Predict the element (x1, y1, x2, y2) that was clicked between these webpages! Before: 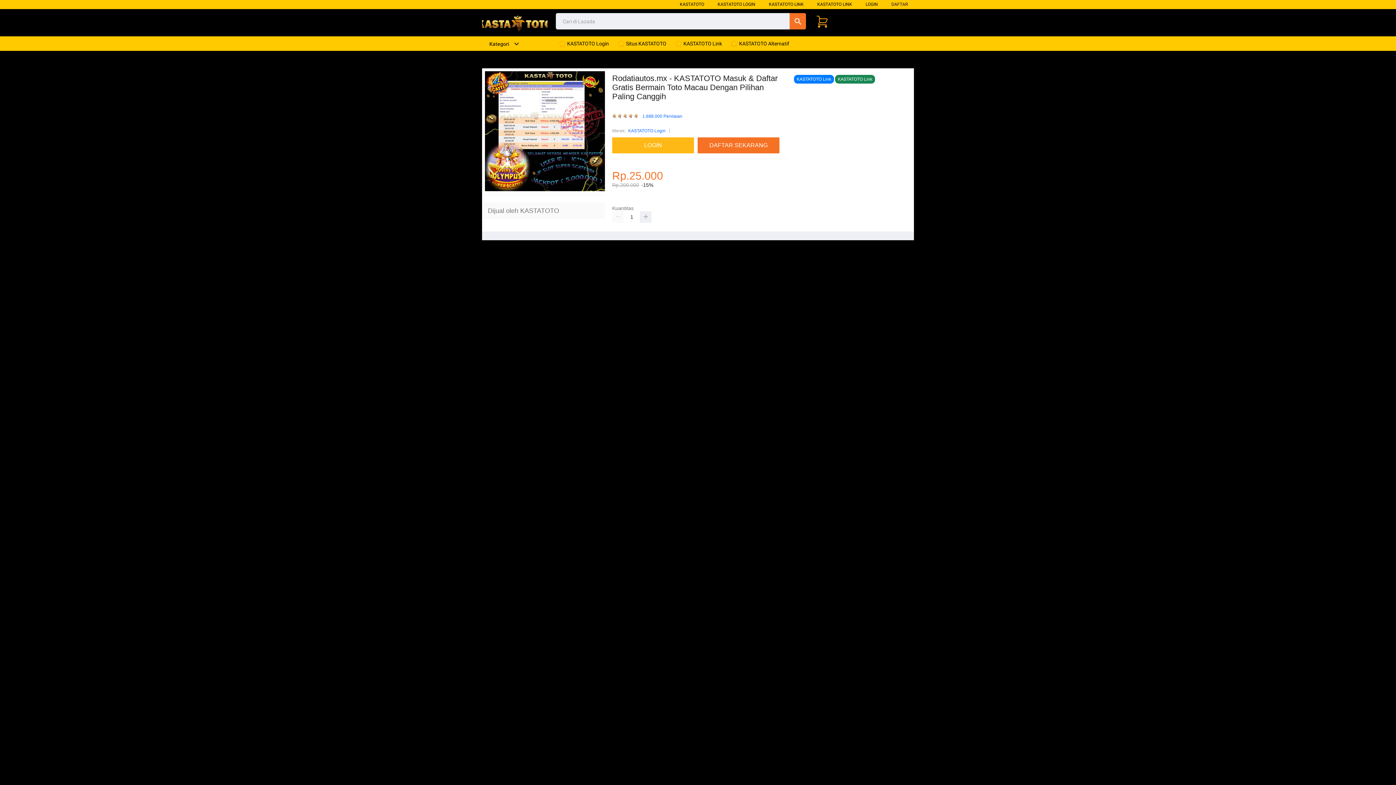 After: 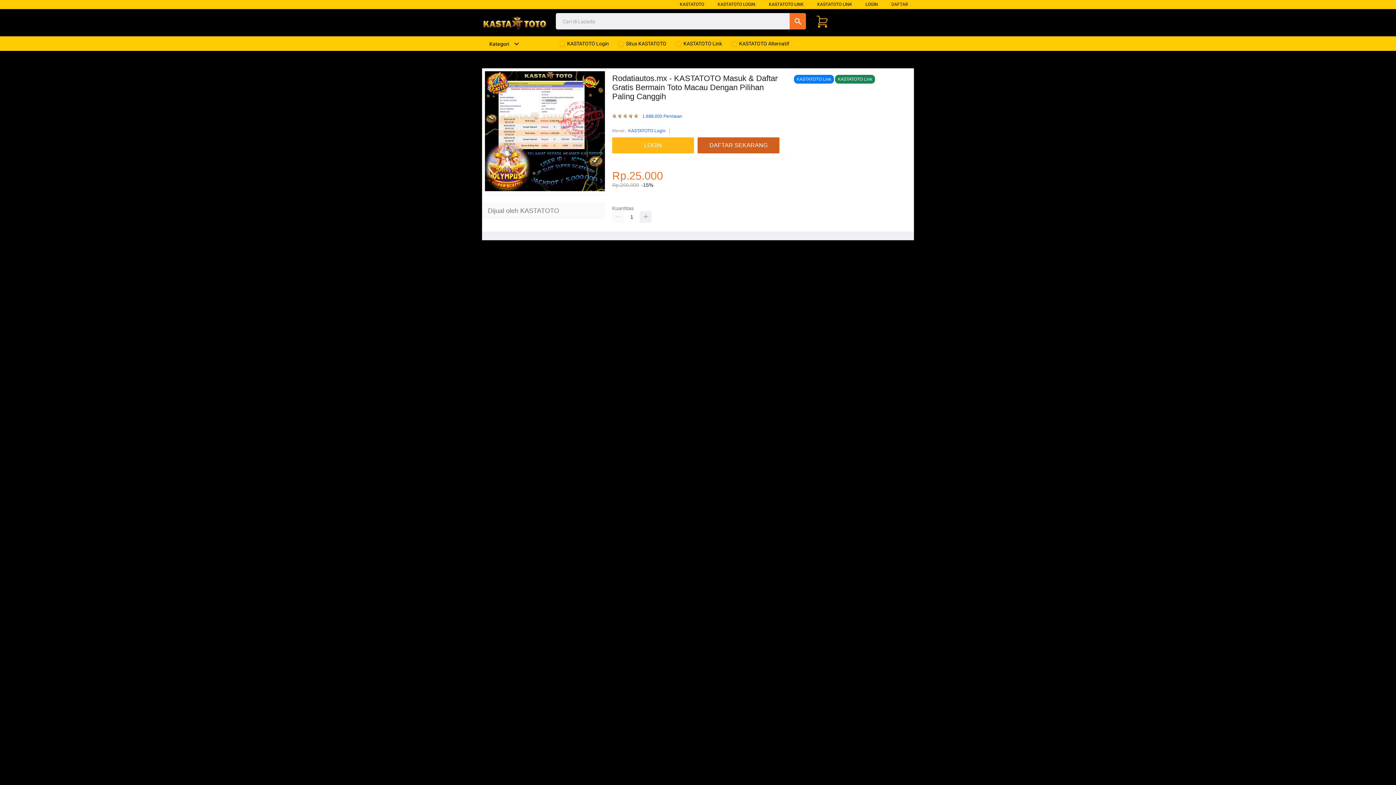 Action: label: DAFTAR SEKARANG bbox: (697, 137, 779, 153)